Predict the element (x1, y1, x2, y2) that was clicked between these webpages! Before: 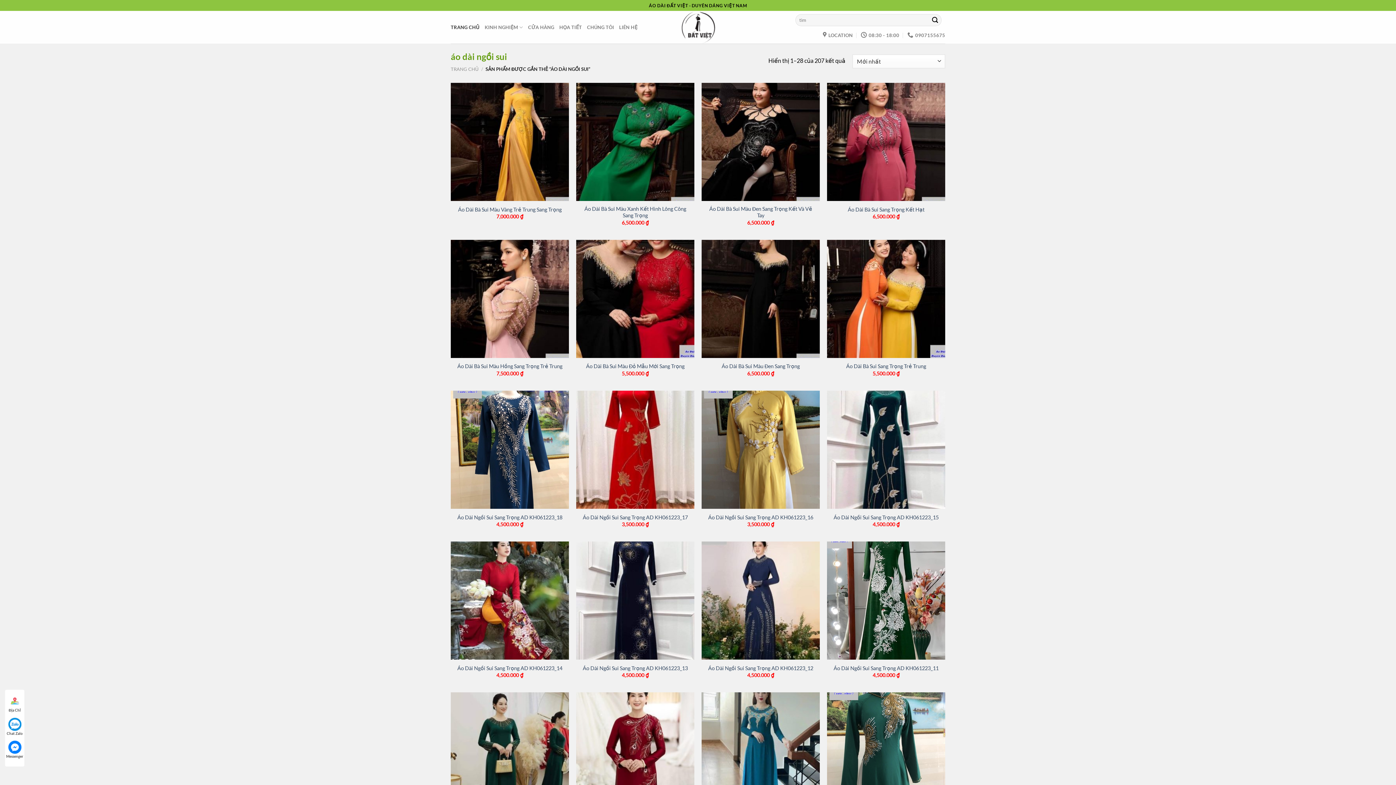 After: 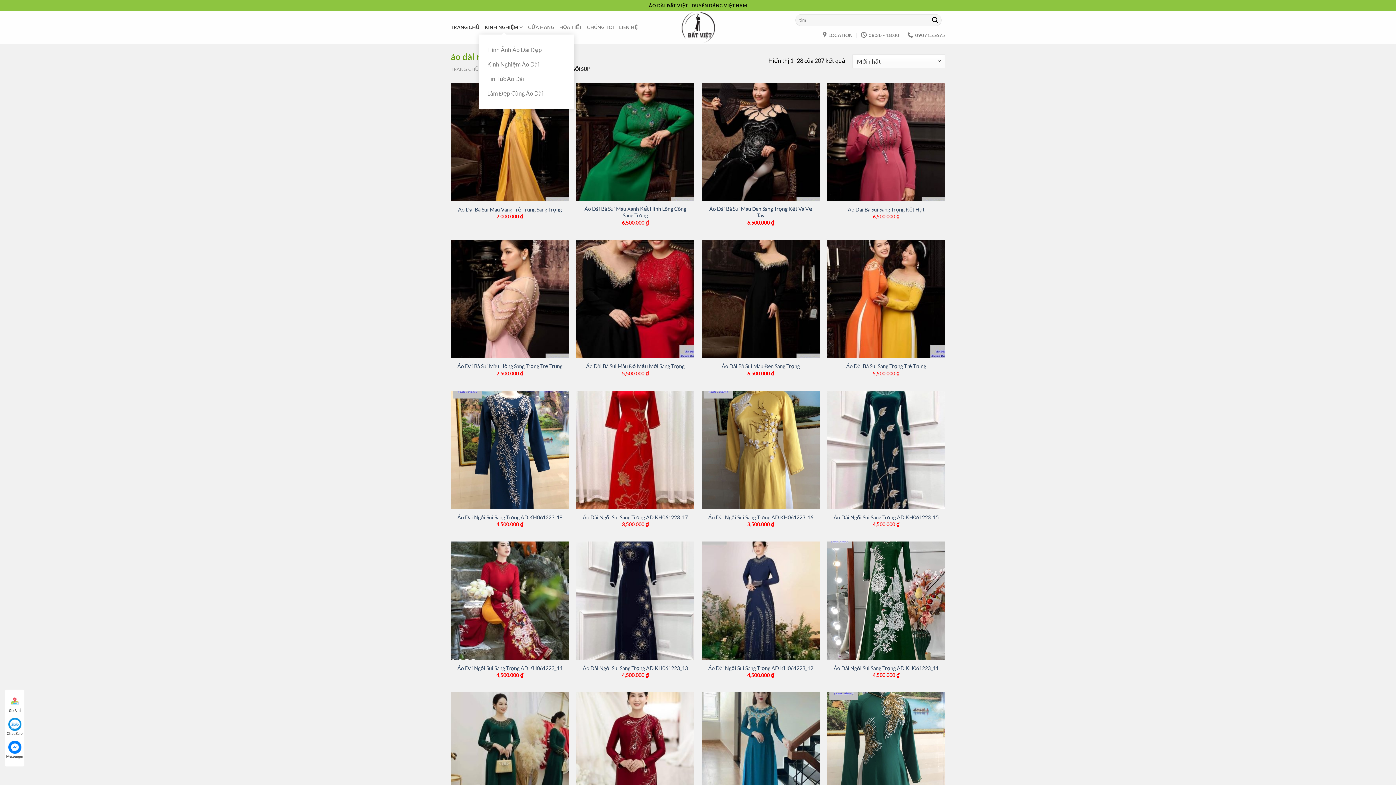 Action: label: KINH NGHIỆM bbox: (484, 20, 523, 34)